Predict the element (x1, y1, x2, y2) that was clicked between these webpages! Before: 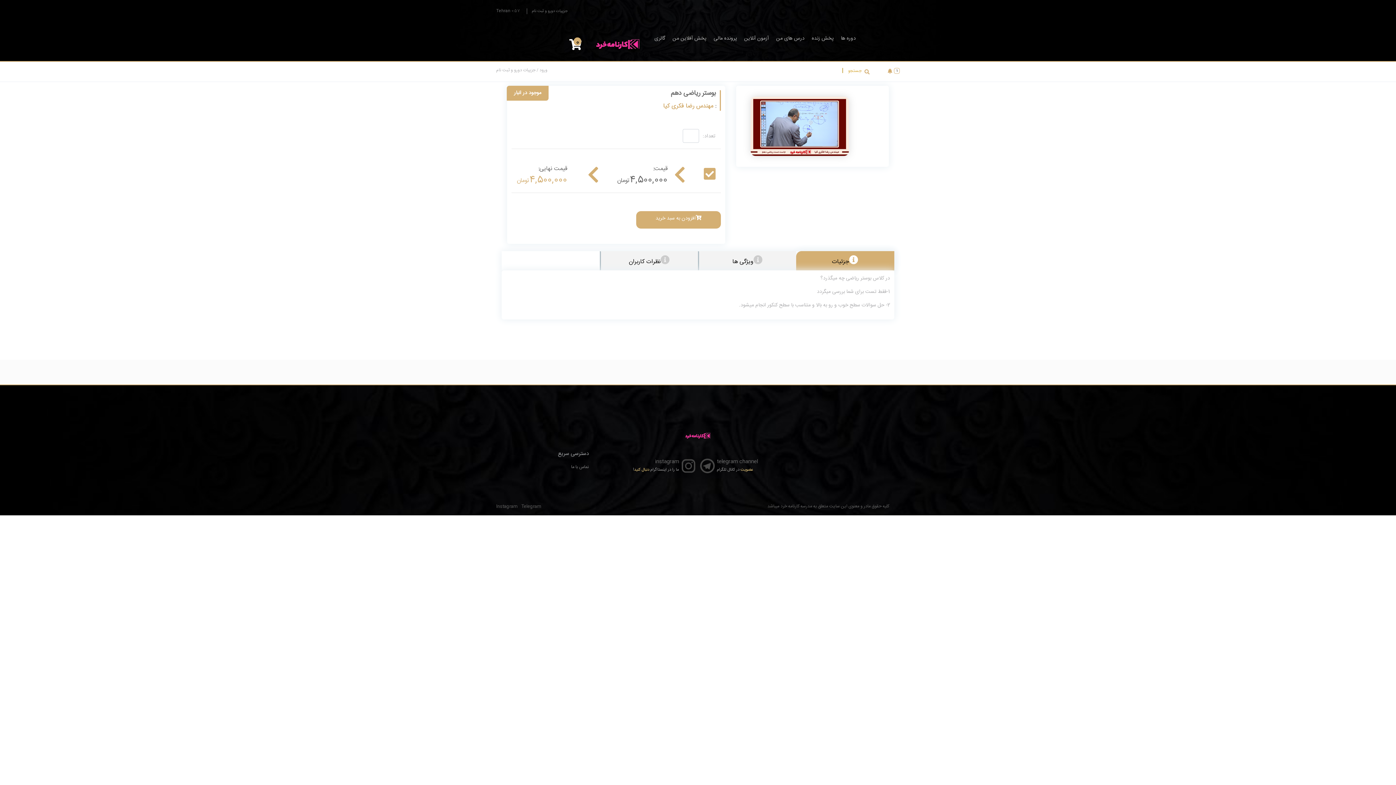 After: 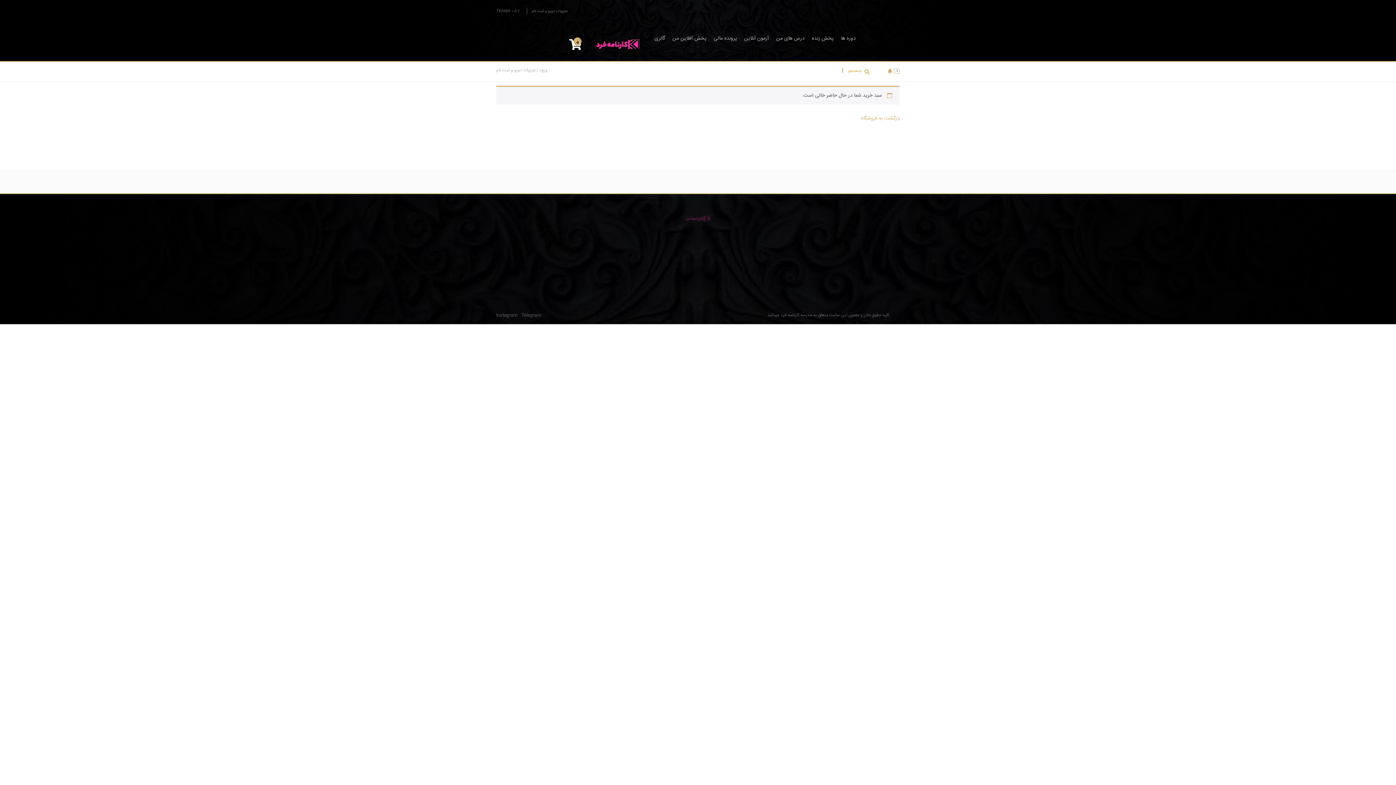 Action: label: 0 bbox: (569, 39, 581, 50)